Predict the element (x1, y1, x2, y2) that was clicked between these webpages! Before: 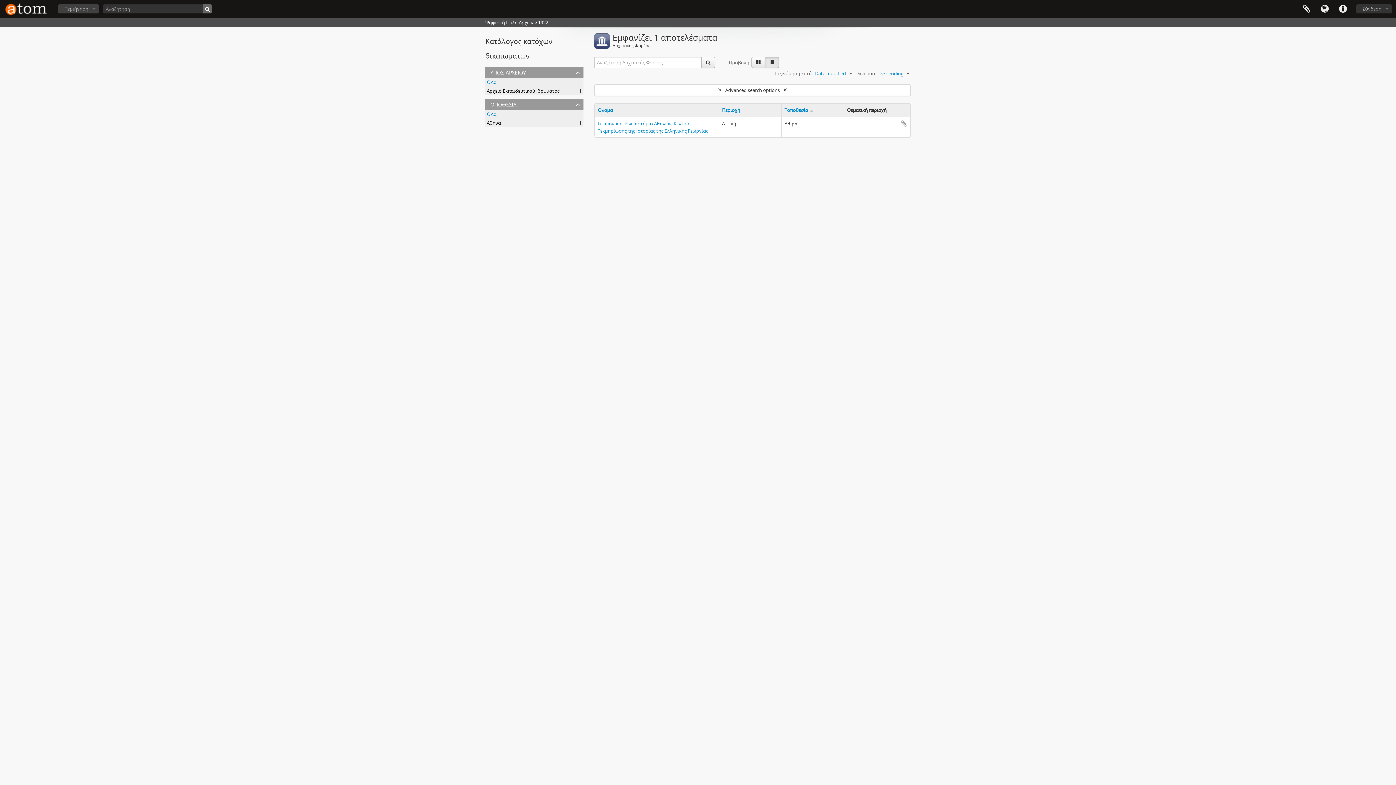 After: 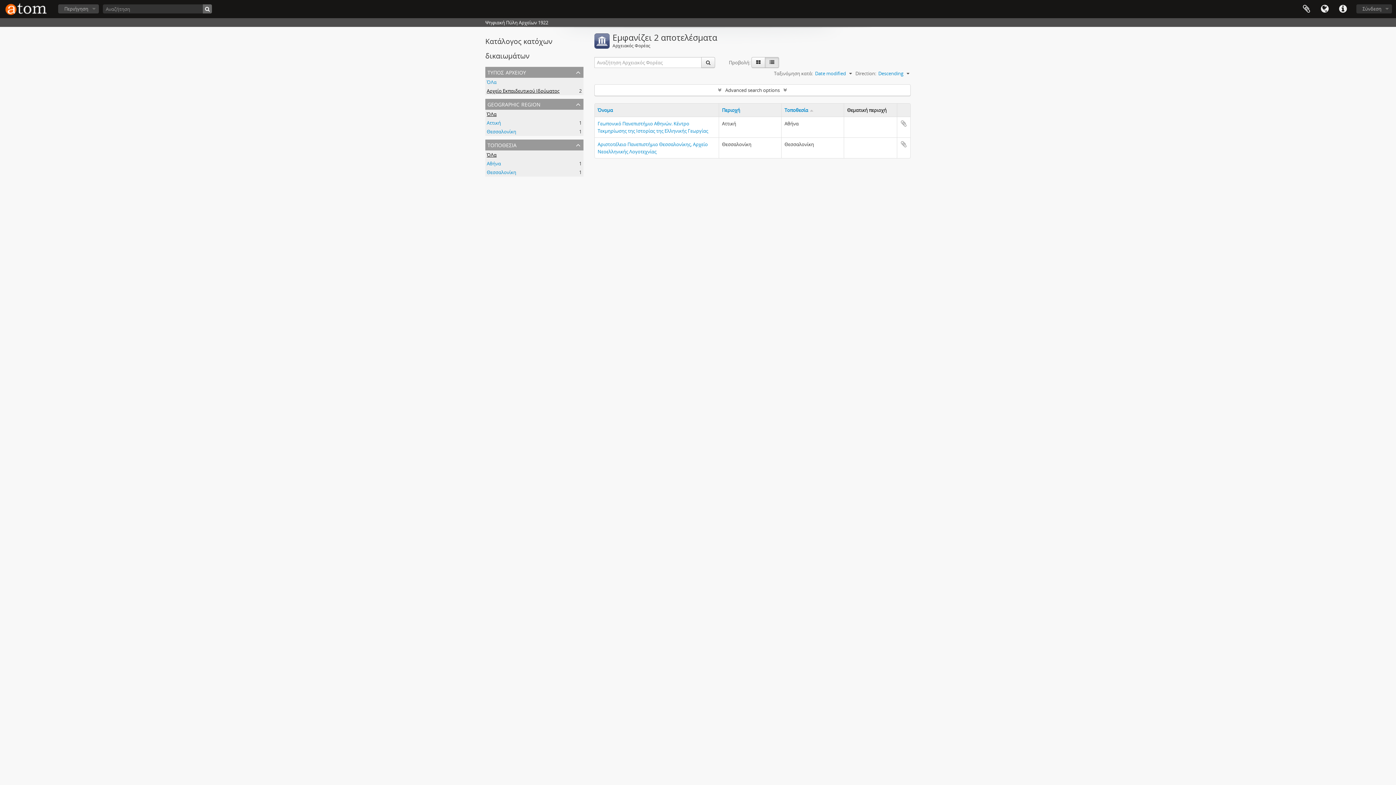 Action: bbox: (486, 110, 496, 117) label: ΌΛα